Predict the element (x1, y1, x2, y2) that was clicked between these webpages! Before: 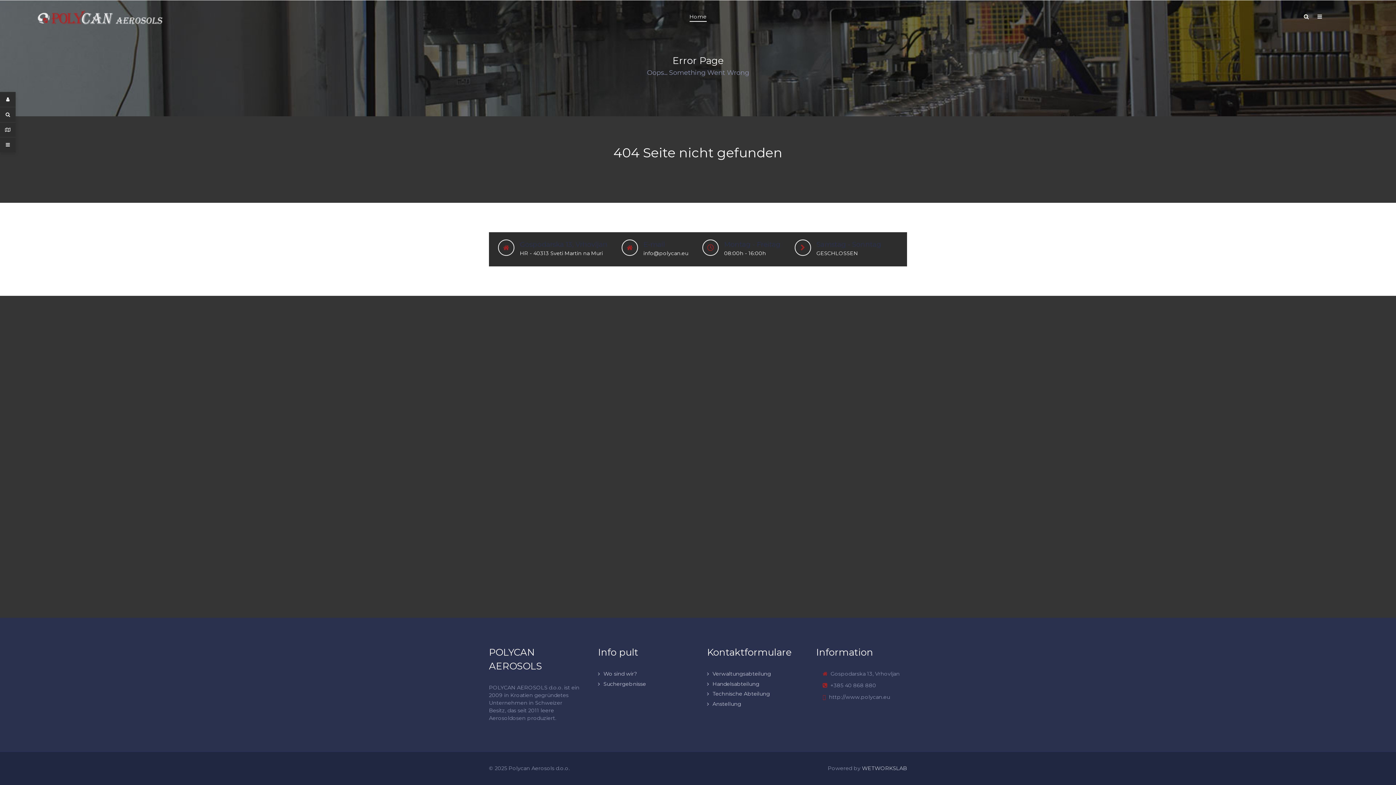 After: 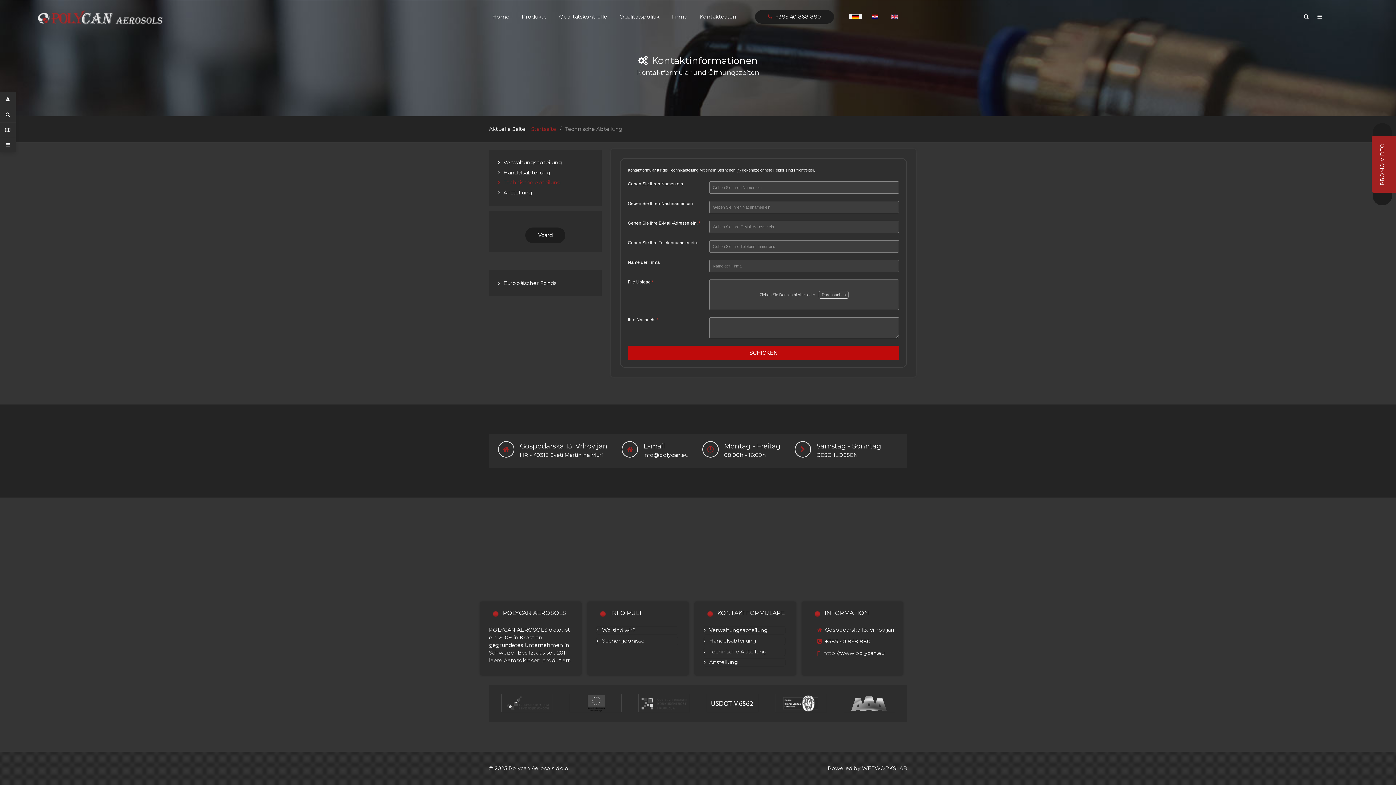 Action: bbox: (707, 690, 770, 697) label: Technische Abteilung